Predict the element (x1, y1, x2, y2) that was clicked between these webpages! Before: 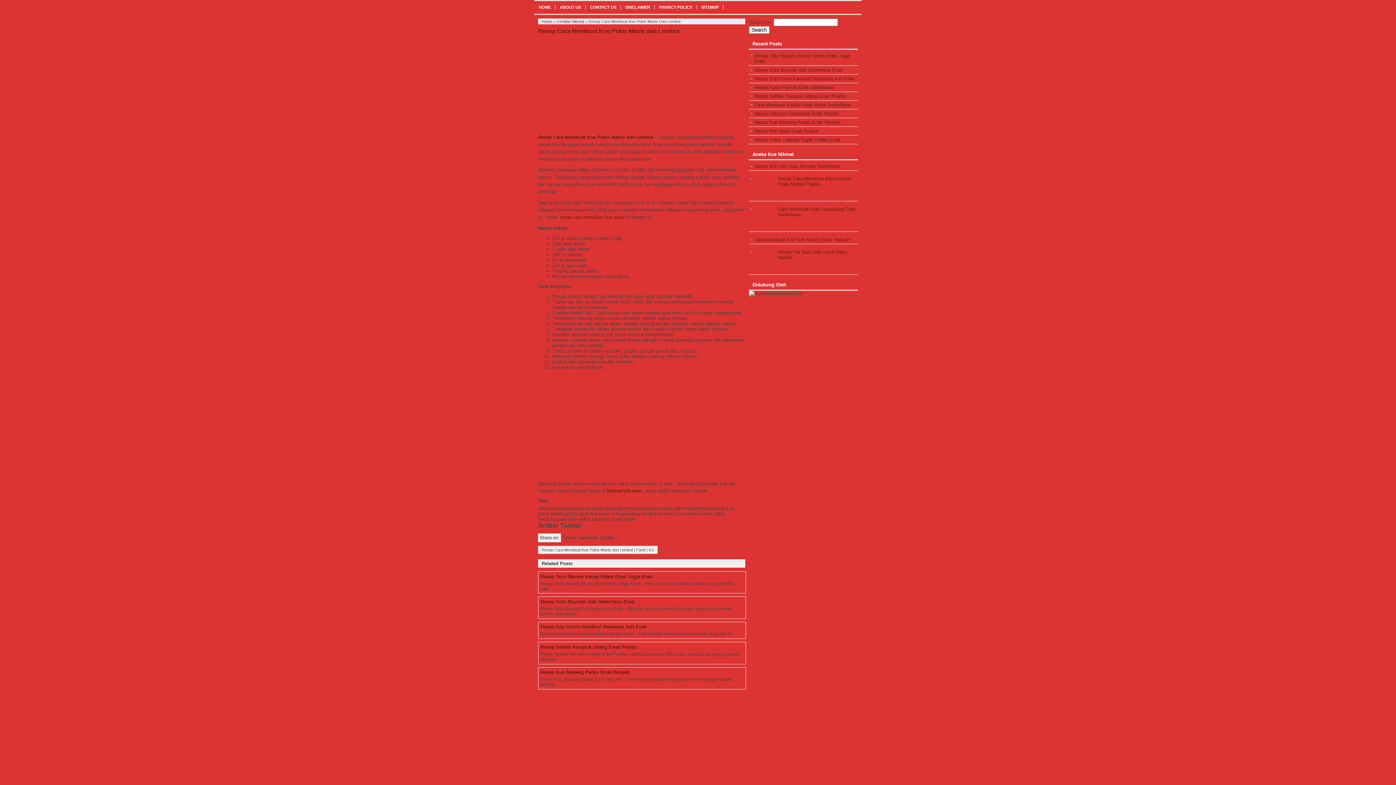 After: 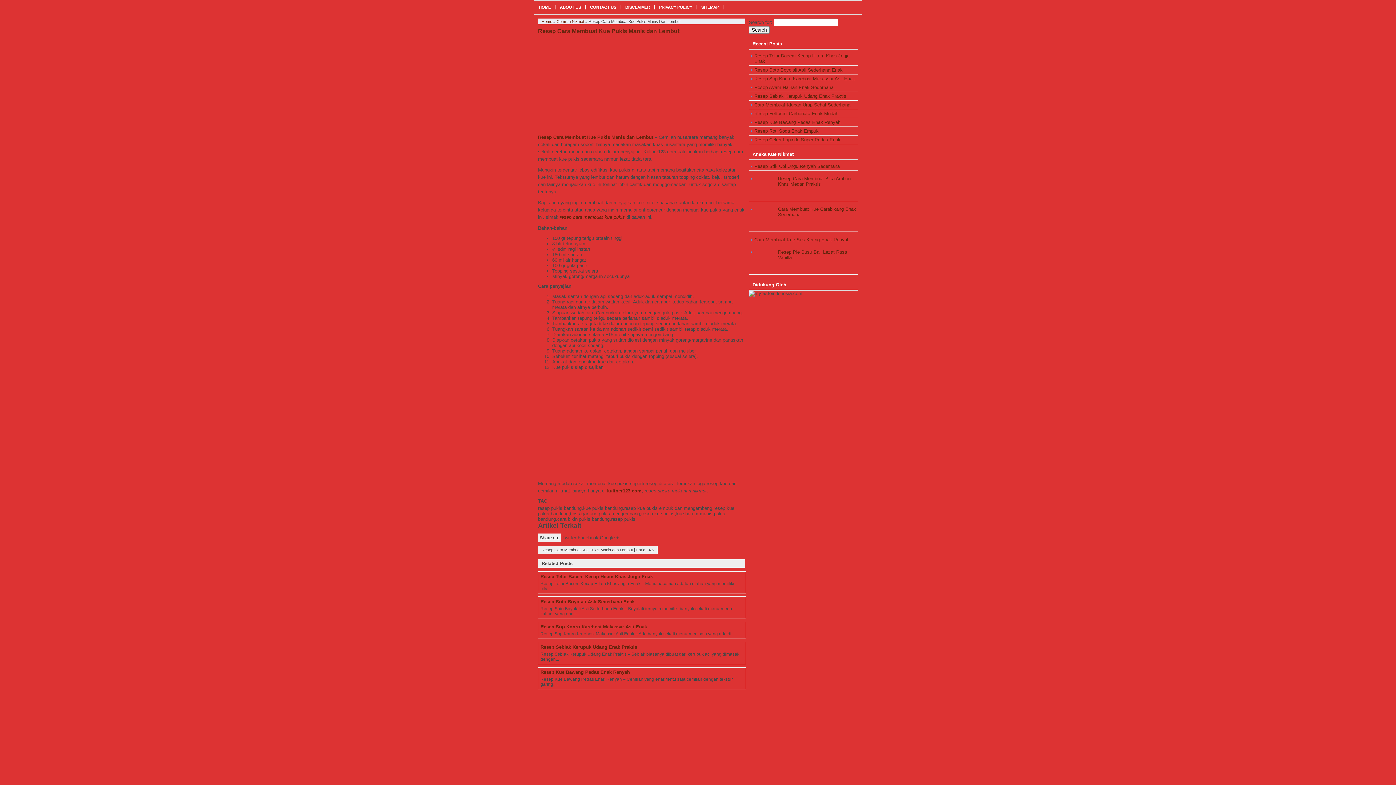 Action: bbox: (560, 214, 625, 220) label: resep cara membuat kue pukis